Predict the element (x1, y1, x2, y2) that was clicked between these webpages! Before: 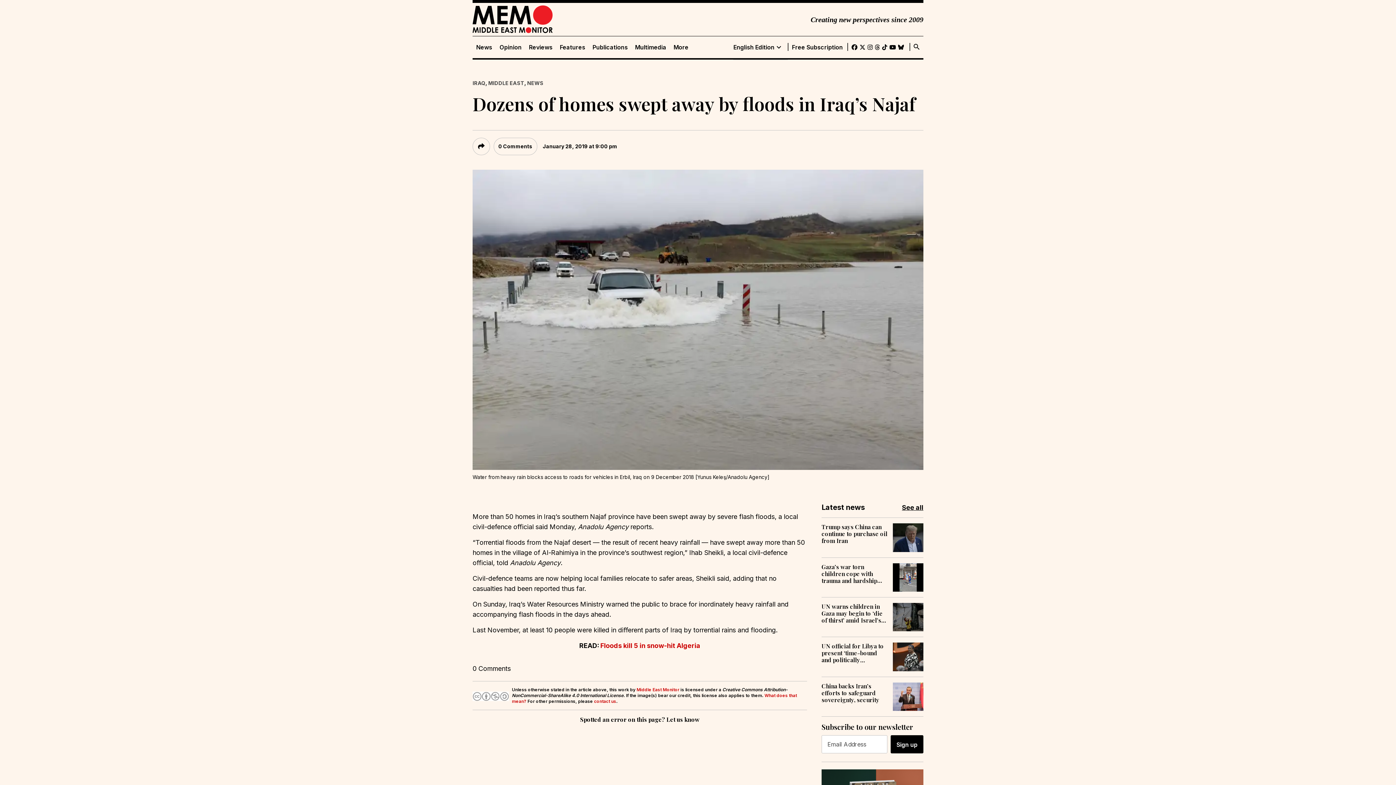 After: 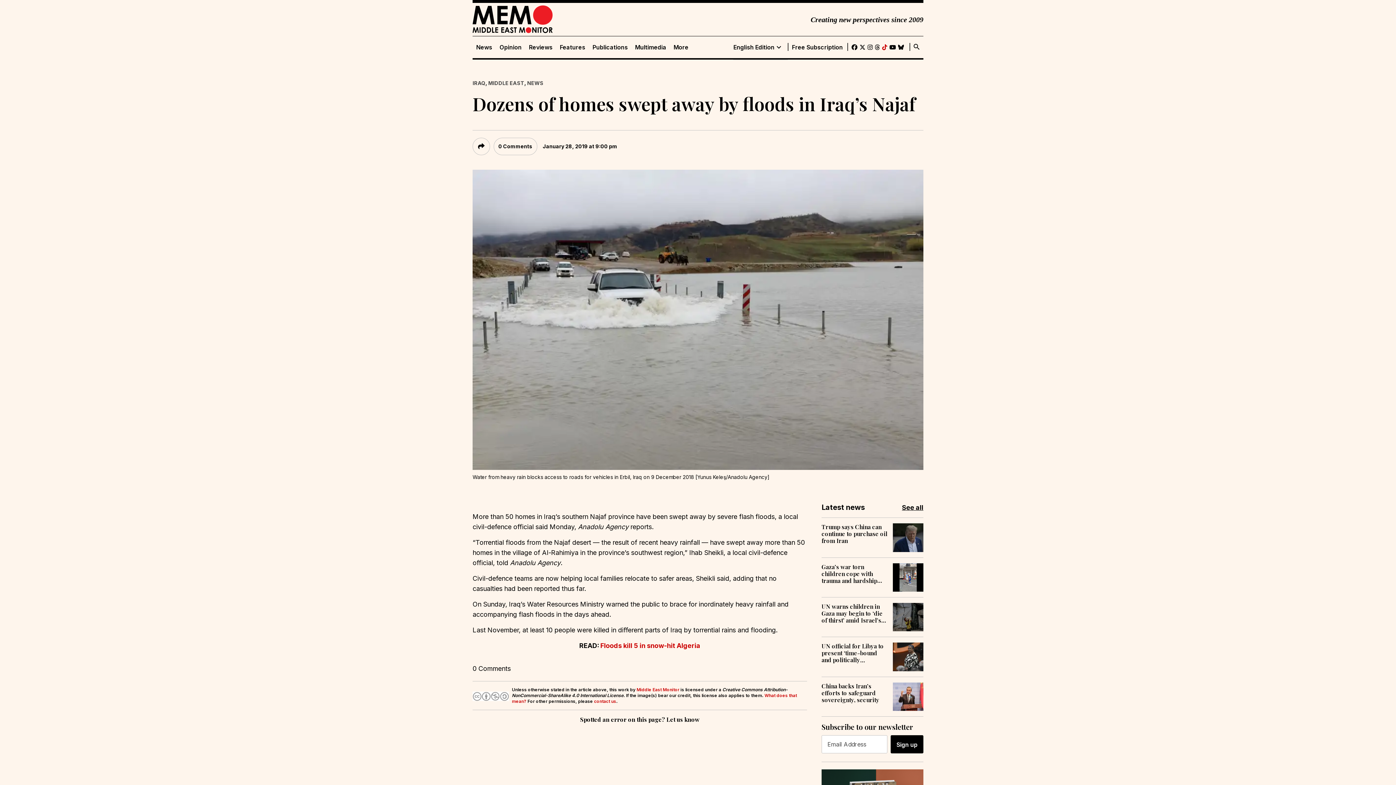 Action: bbox: (882, 42, 887, 52)